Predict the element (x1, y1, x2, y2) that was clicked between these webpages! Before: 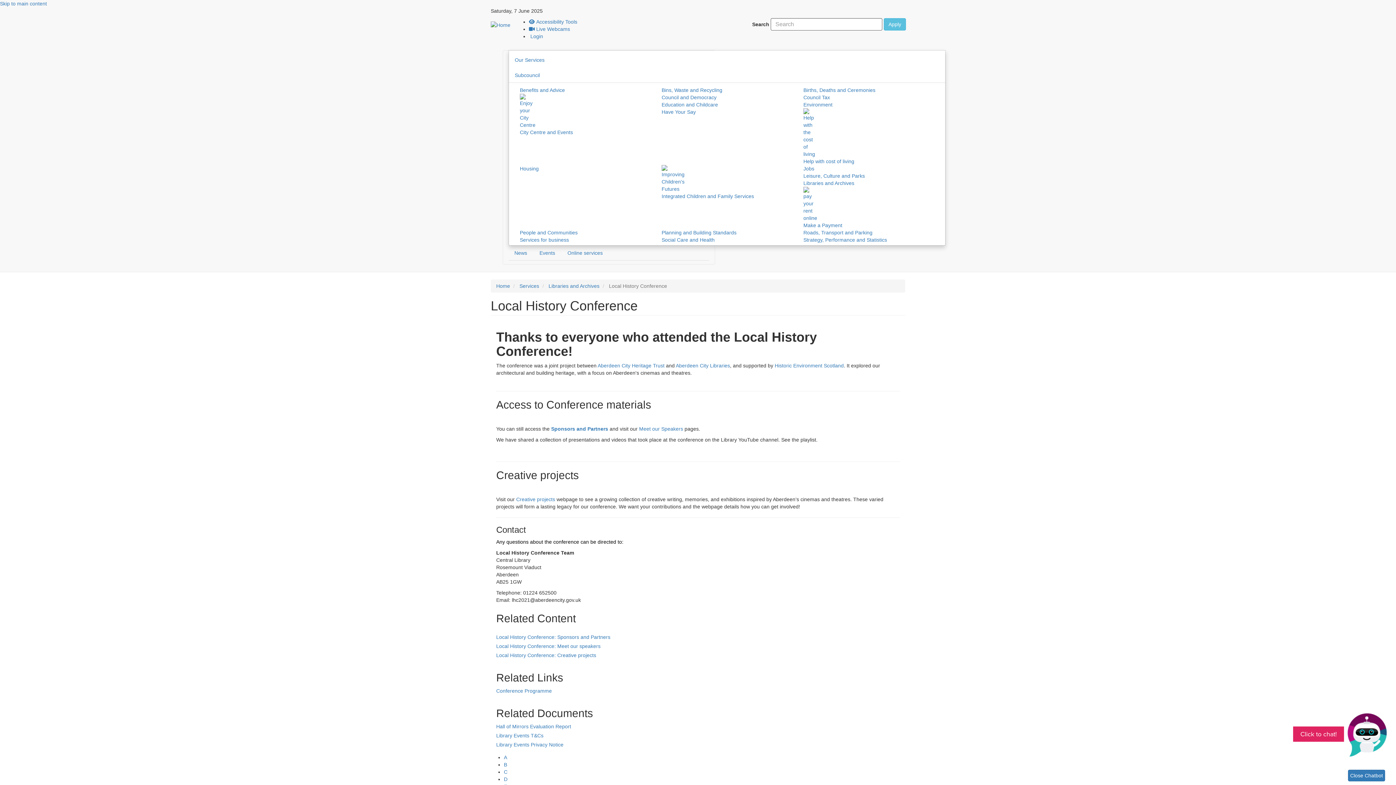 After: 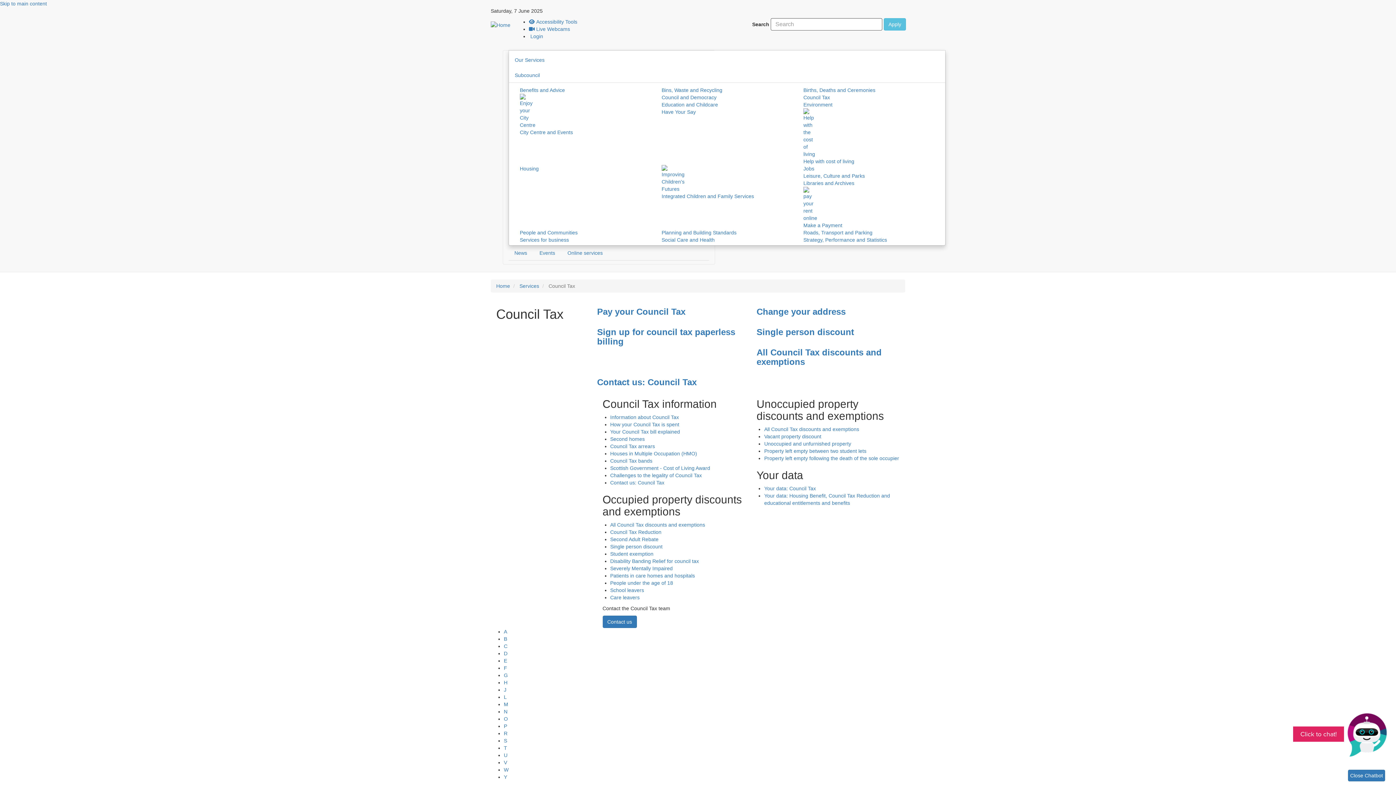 Action: bbox: (803, 93, 934, 101) label: Navigation link for Council Tax